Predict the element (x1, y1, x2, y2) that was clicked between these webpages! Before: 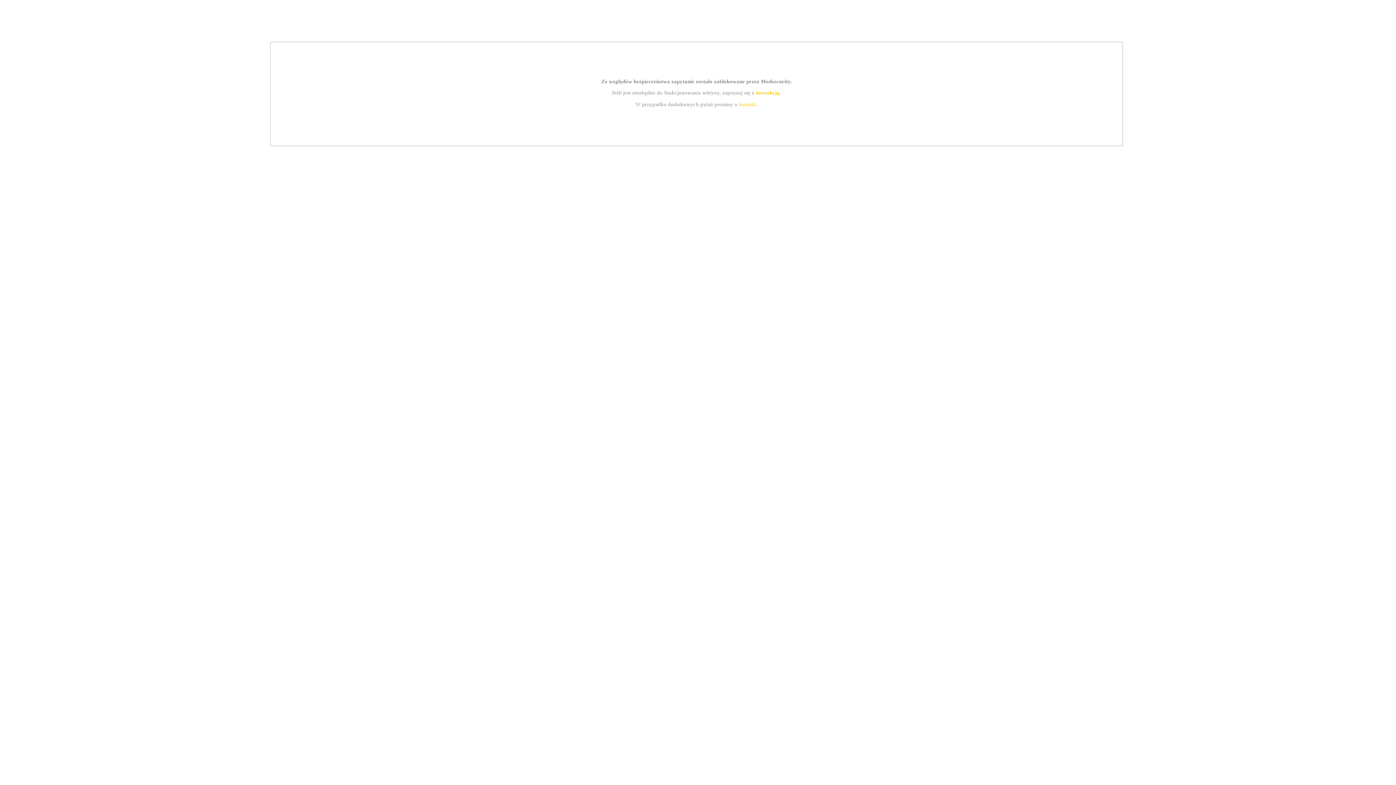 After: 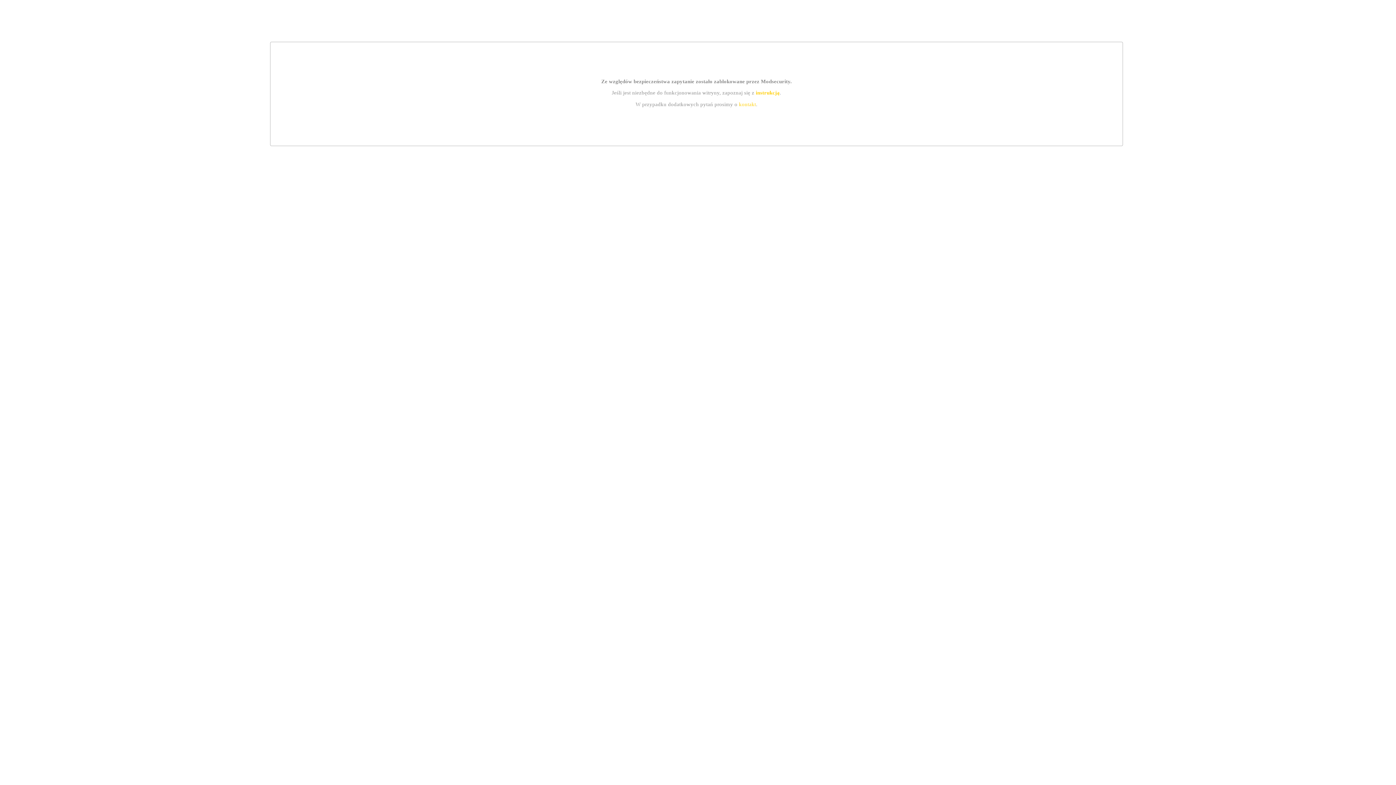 Action: bbox: (739, 101, 756, 107) label: kontakt